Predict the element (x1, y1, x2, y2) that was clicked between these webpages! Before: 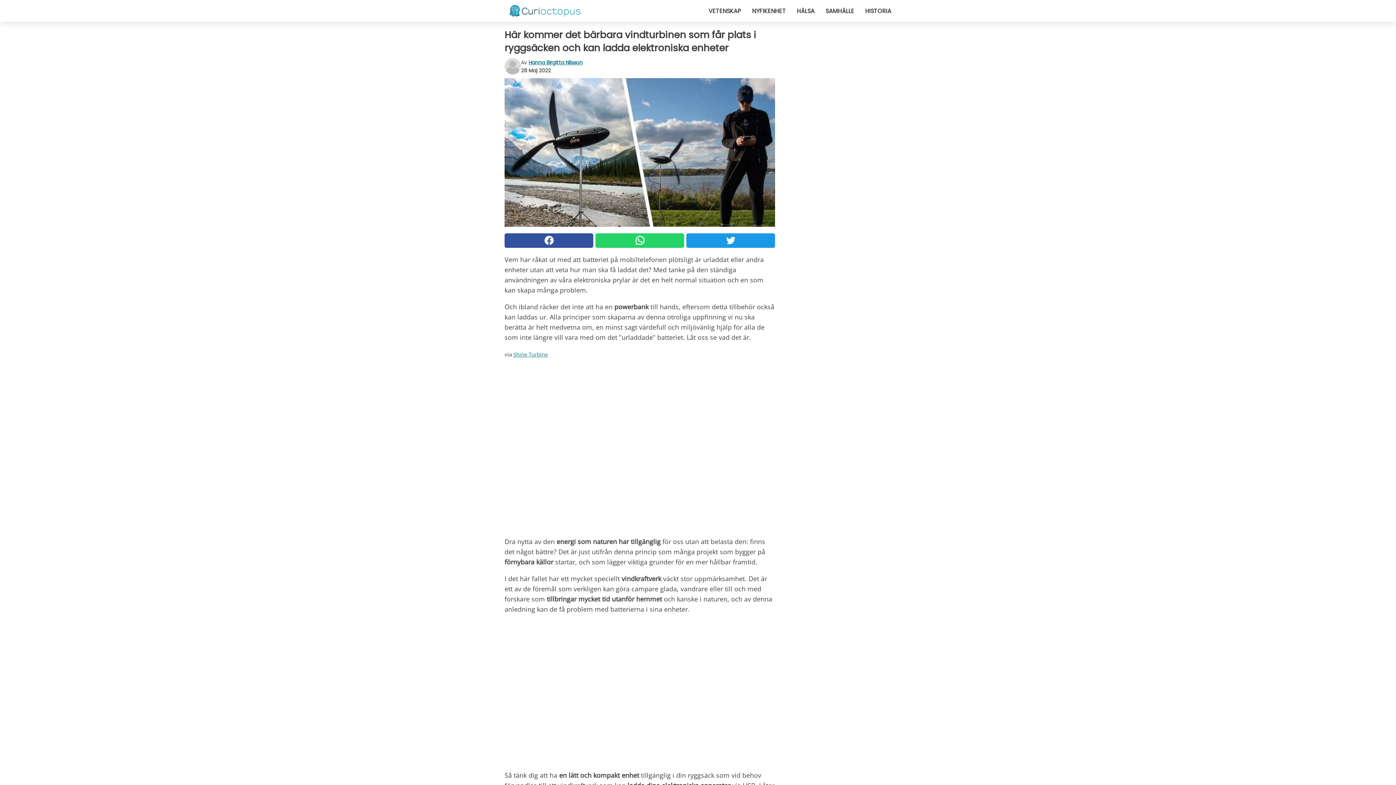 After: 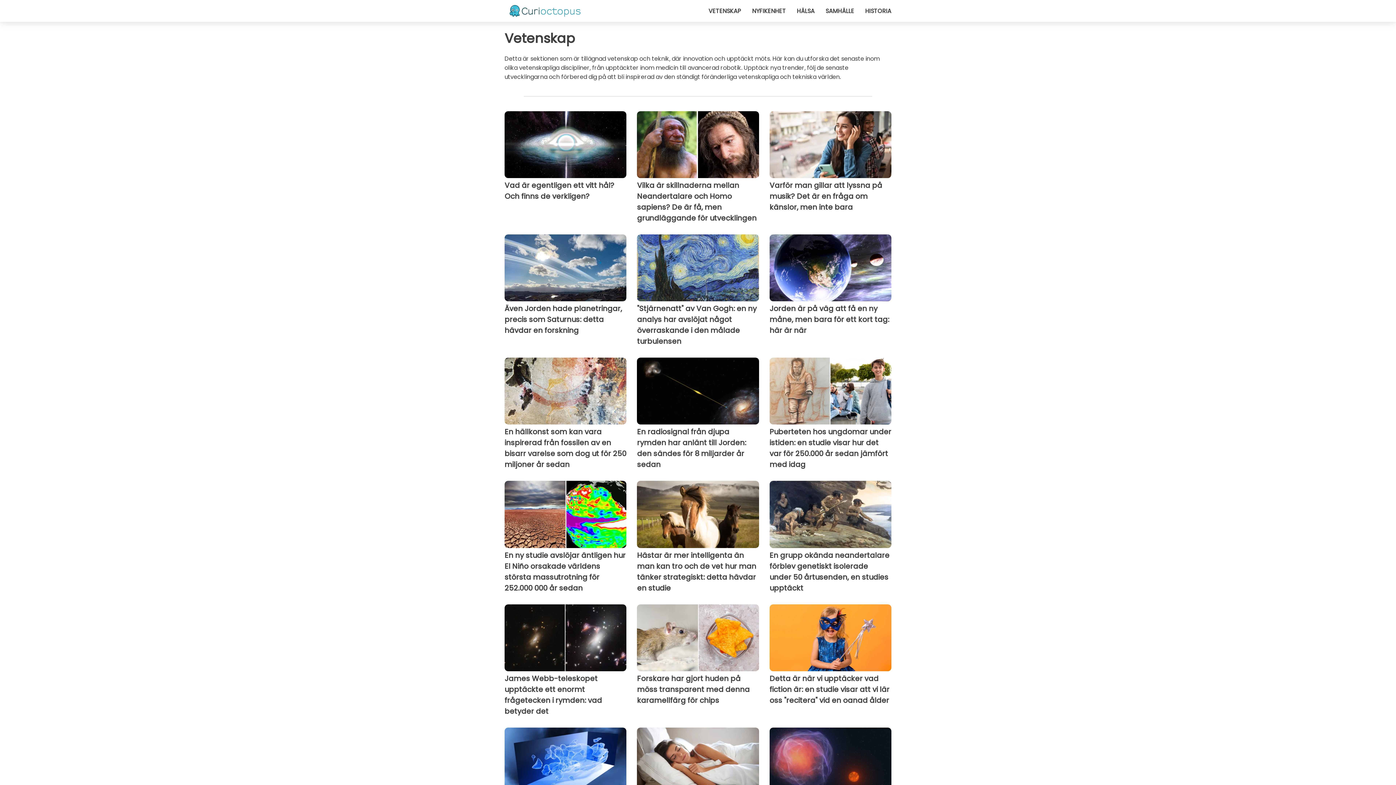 Action: label: VETENSKAP bbox: (708, 6, 741, 15)